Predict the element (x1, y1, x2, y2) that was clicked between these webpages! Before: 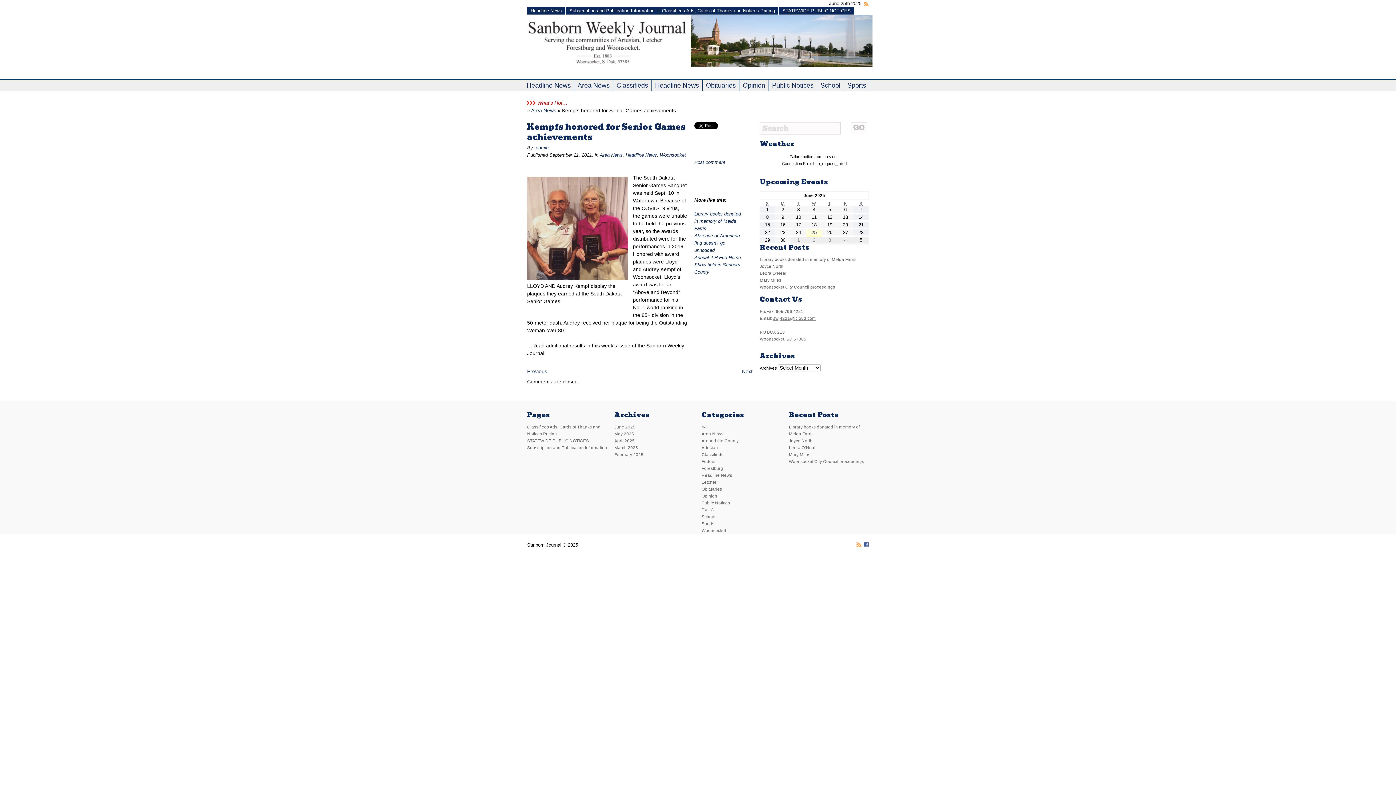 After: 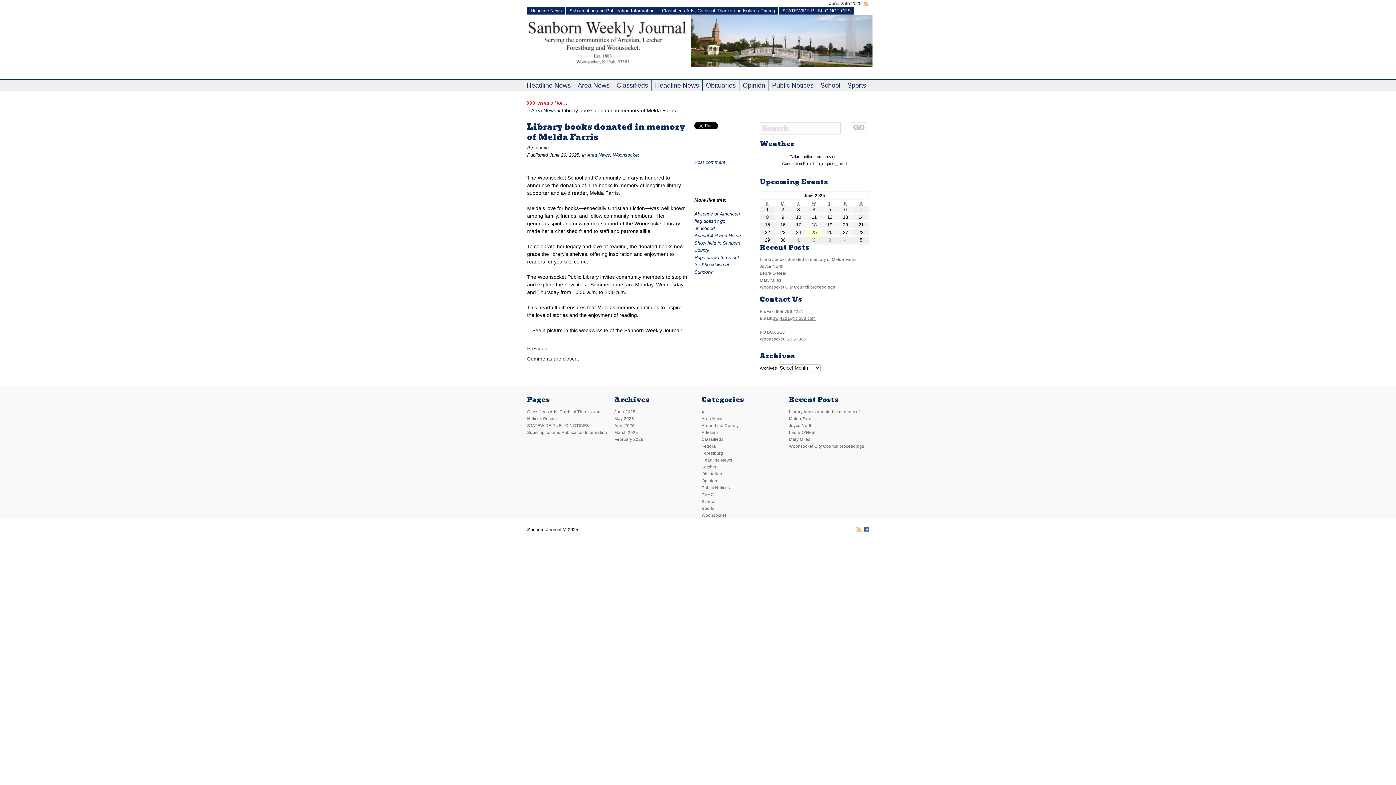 Action: label: Library books donated in memory of Melda Farris bbox: (789, 424, 860, 447)